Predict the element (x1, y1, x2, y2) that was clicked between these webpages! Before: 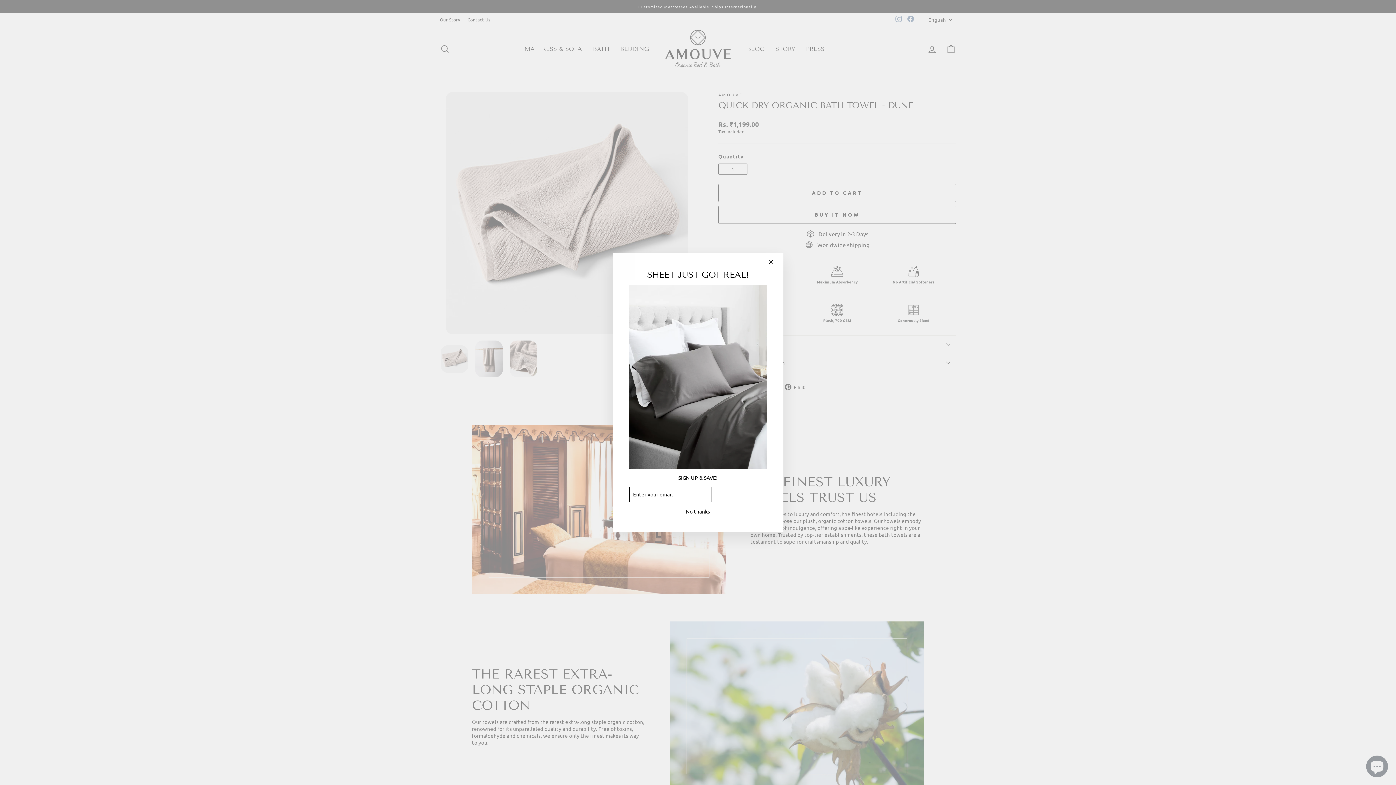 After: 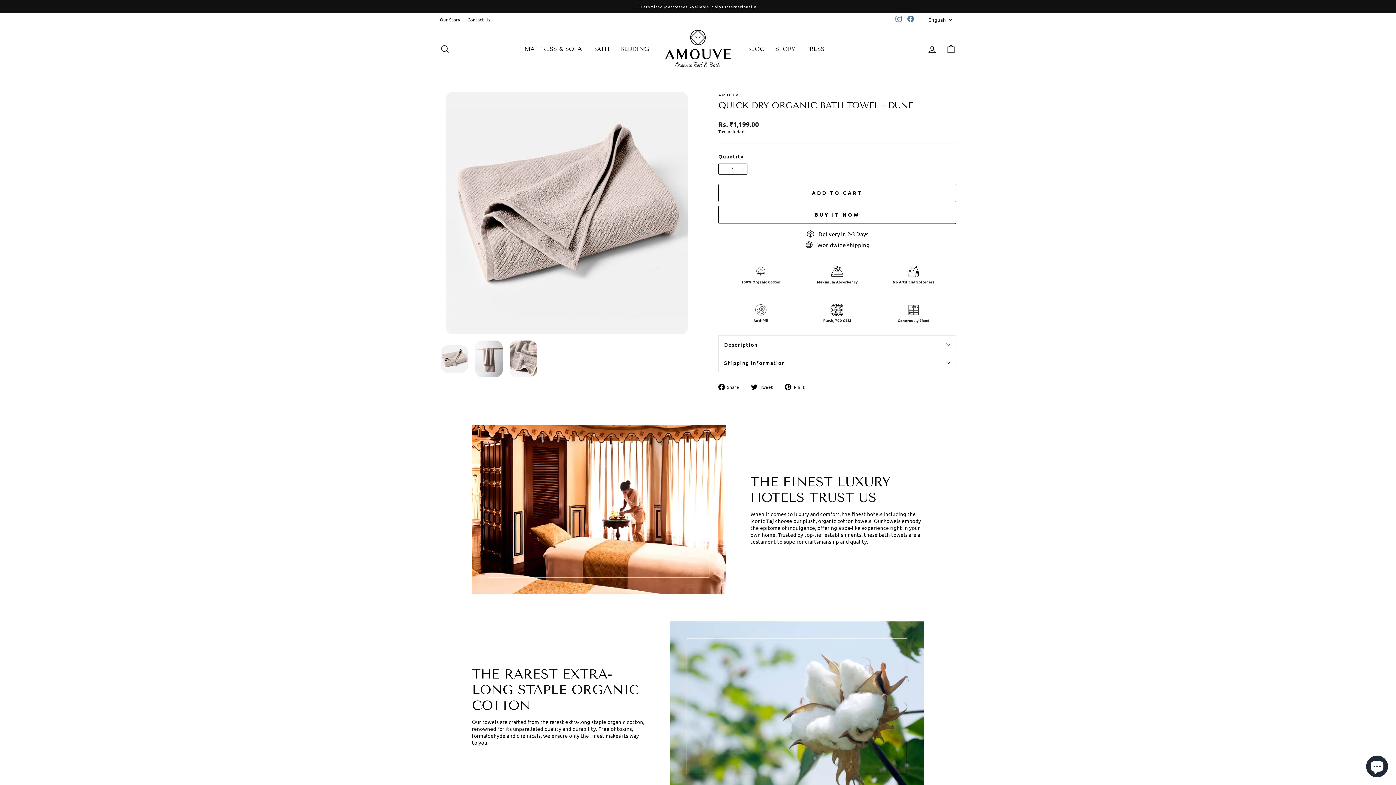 Action: bbox: (683, 508, 712, 515) label: No thanks